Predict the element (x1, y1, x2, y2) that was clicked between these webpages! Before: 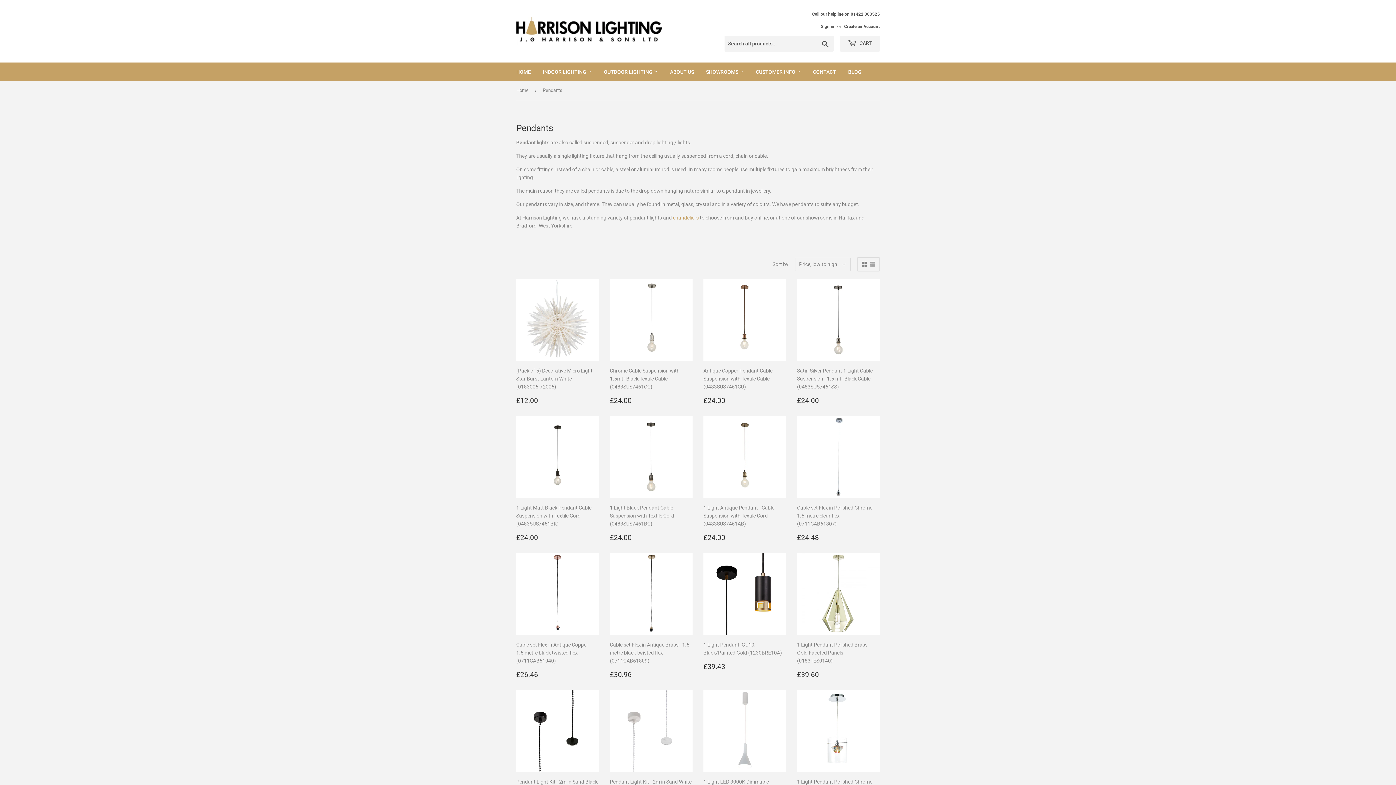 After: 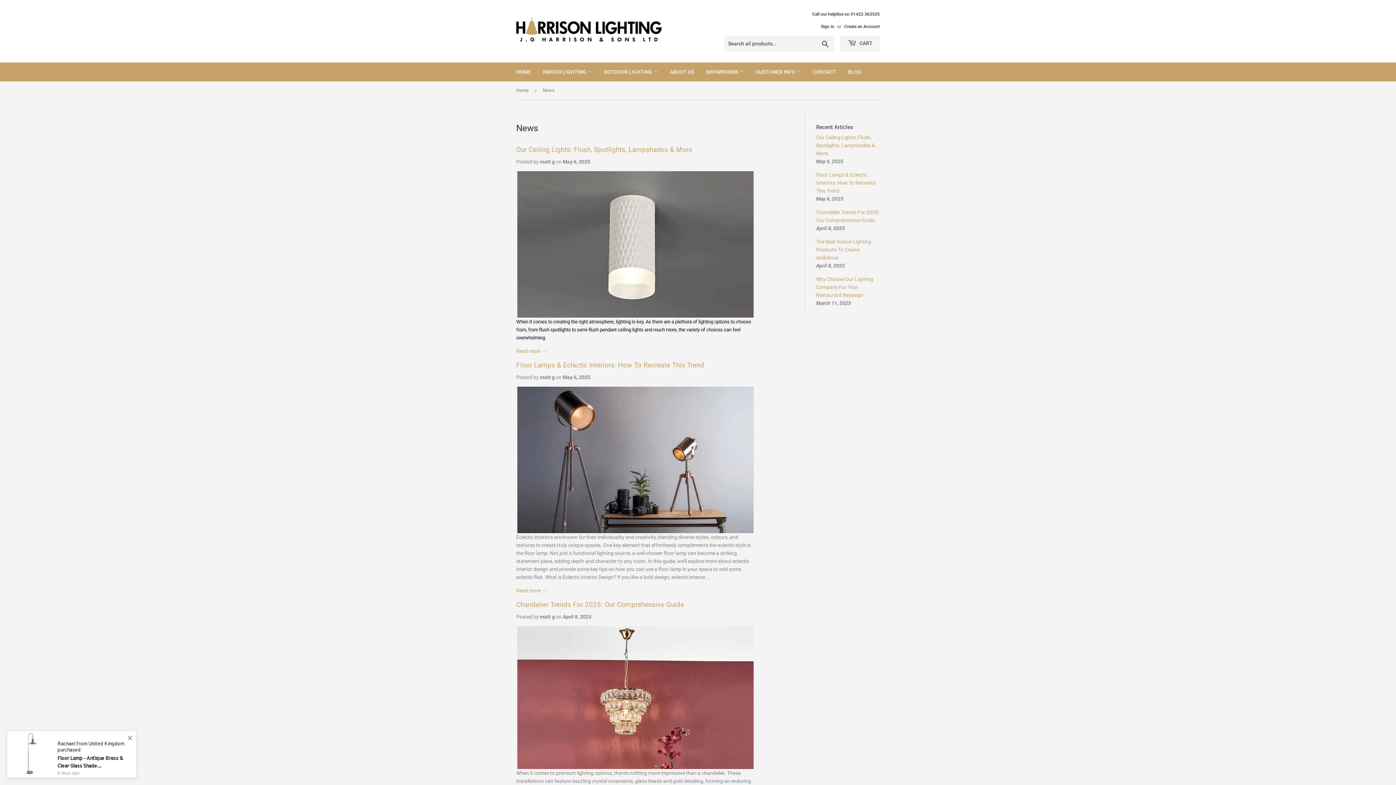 Action: bbox: (842, 62, 867, 81) label: BLOG